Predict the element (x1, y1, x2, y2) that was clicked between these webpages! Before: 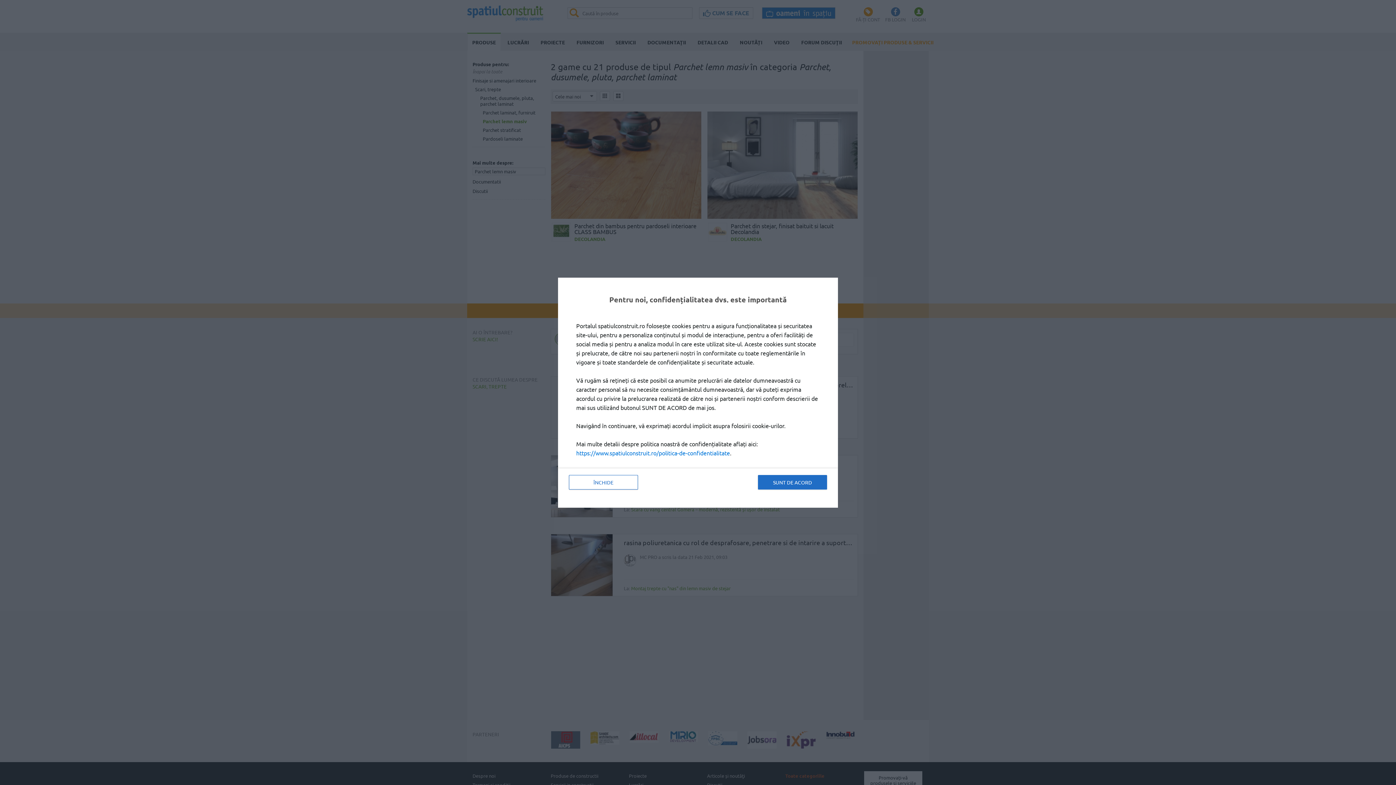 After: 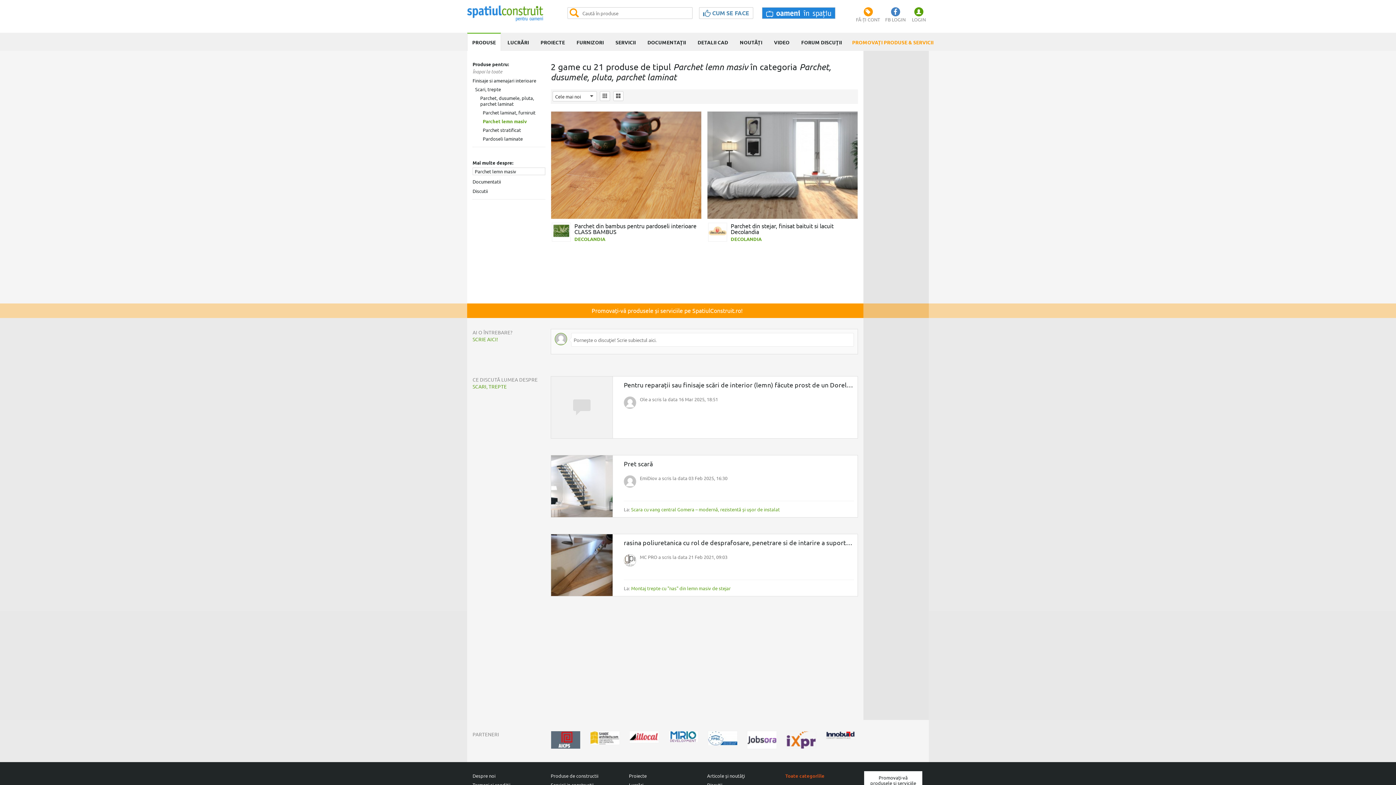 Action: label: ÎNCHIDE bbox: (569, 475, 638, 489)